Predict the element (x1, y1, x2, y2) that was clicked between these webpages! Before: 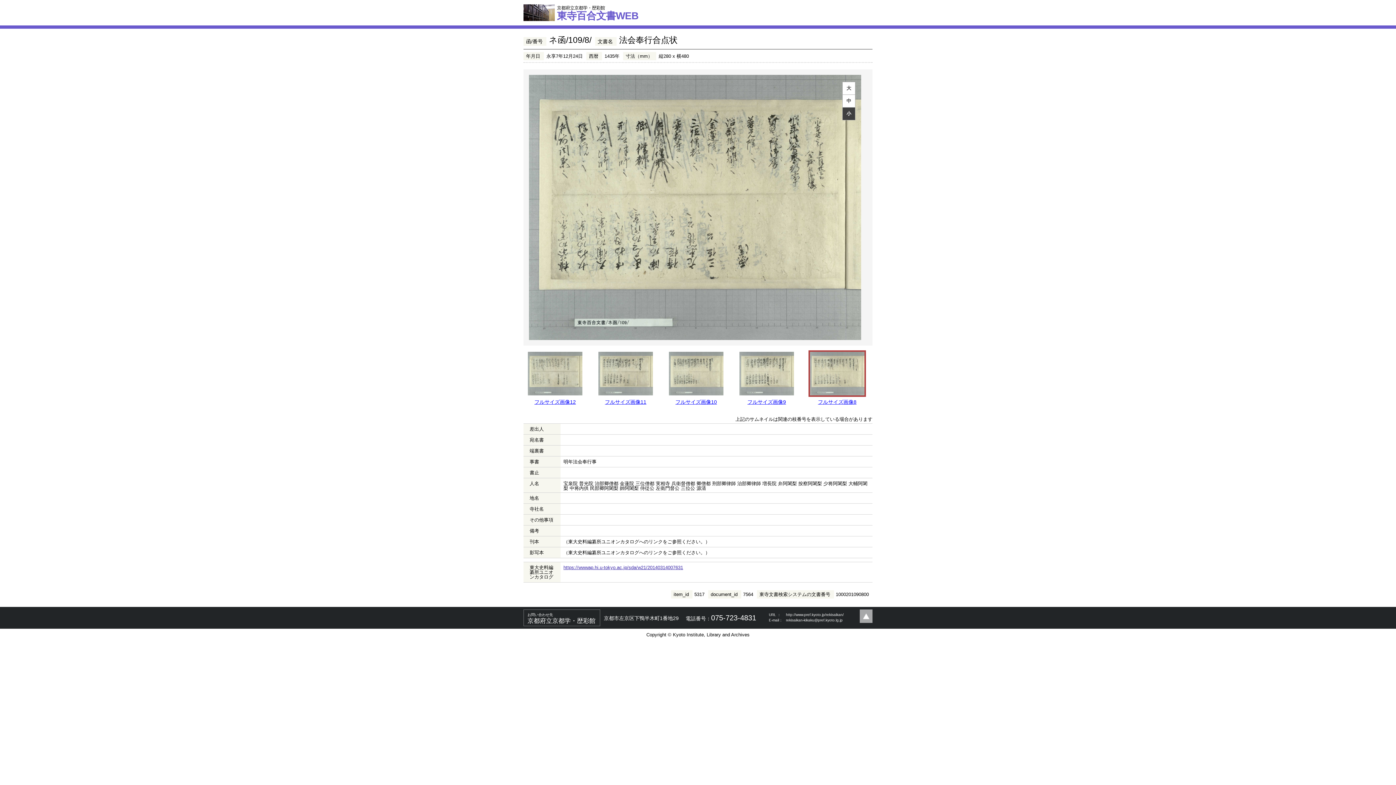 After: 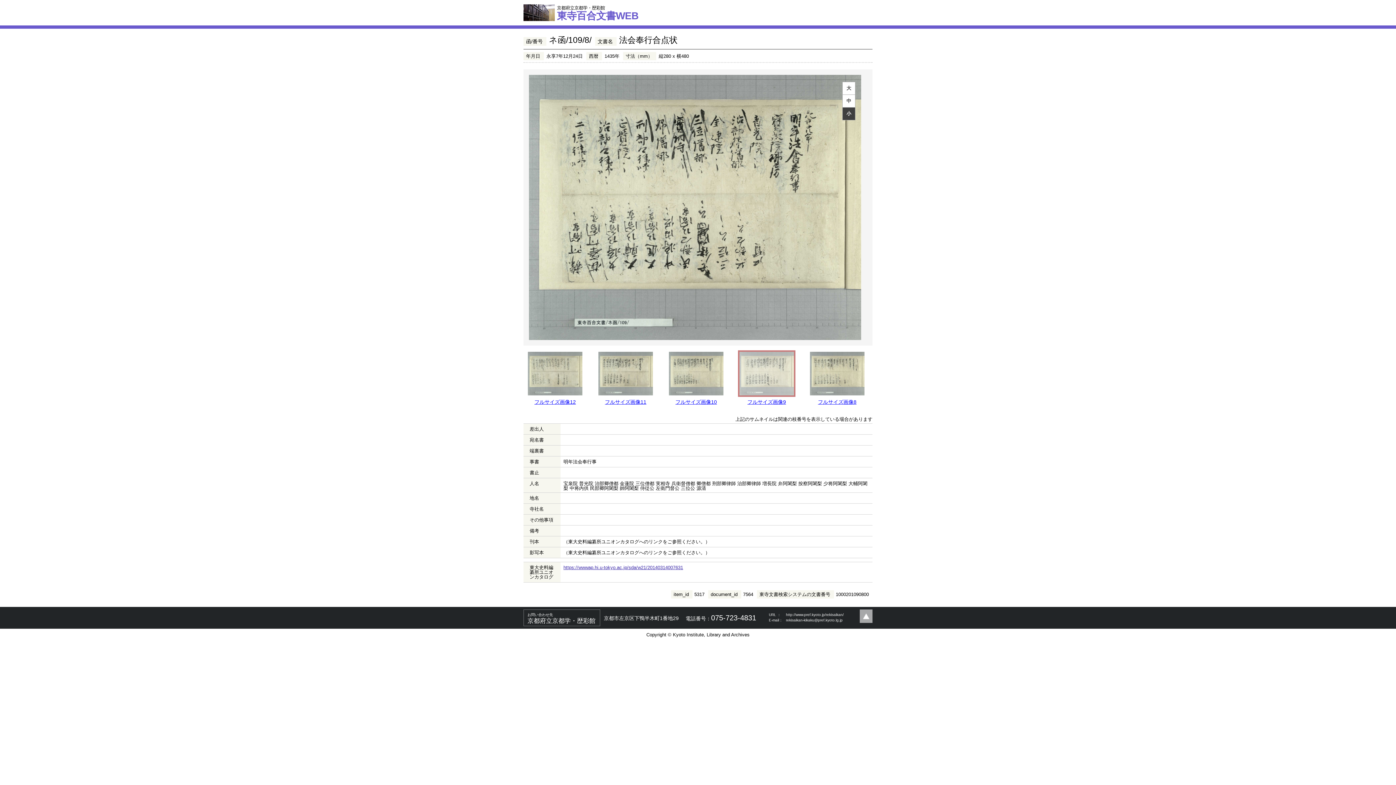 Action: bbox: (738, 392, 795, 398)